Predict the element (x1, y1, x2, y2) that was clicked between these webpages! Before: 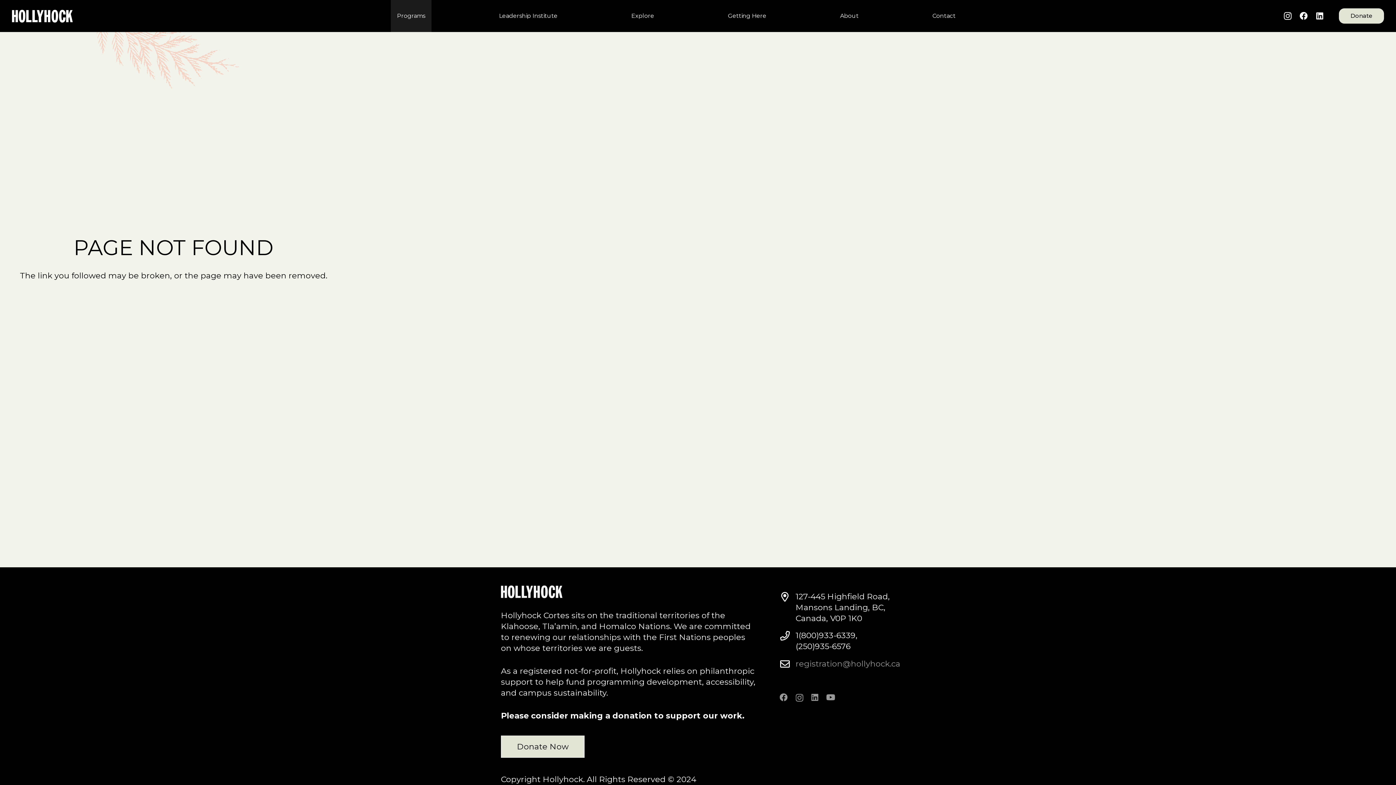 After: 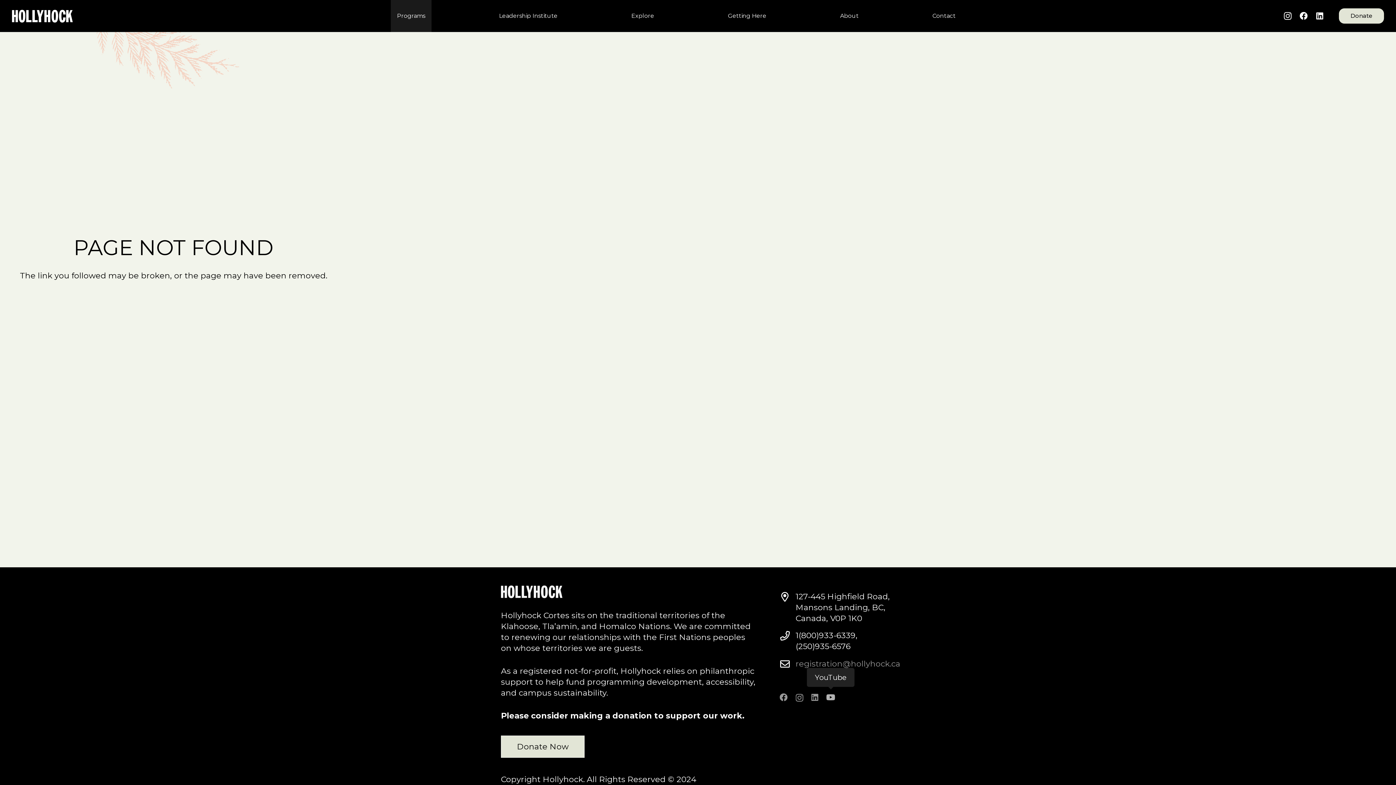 Action: label: YouTube bbox: (826, 693, 835, 701)